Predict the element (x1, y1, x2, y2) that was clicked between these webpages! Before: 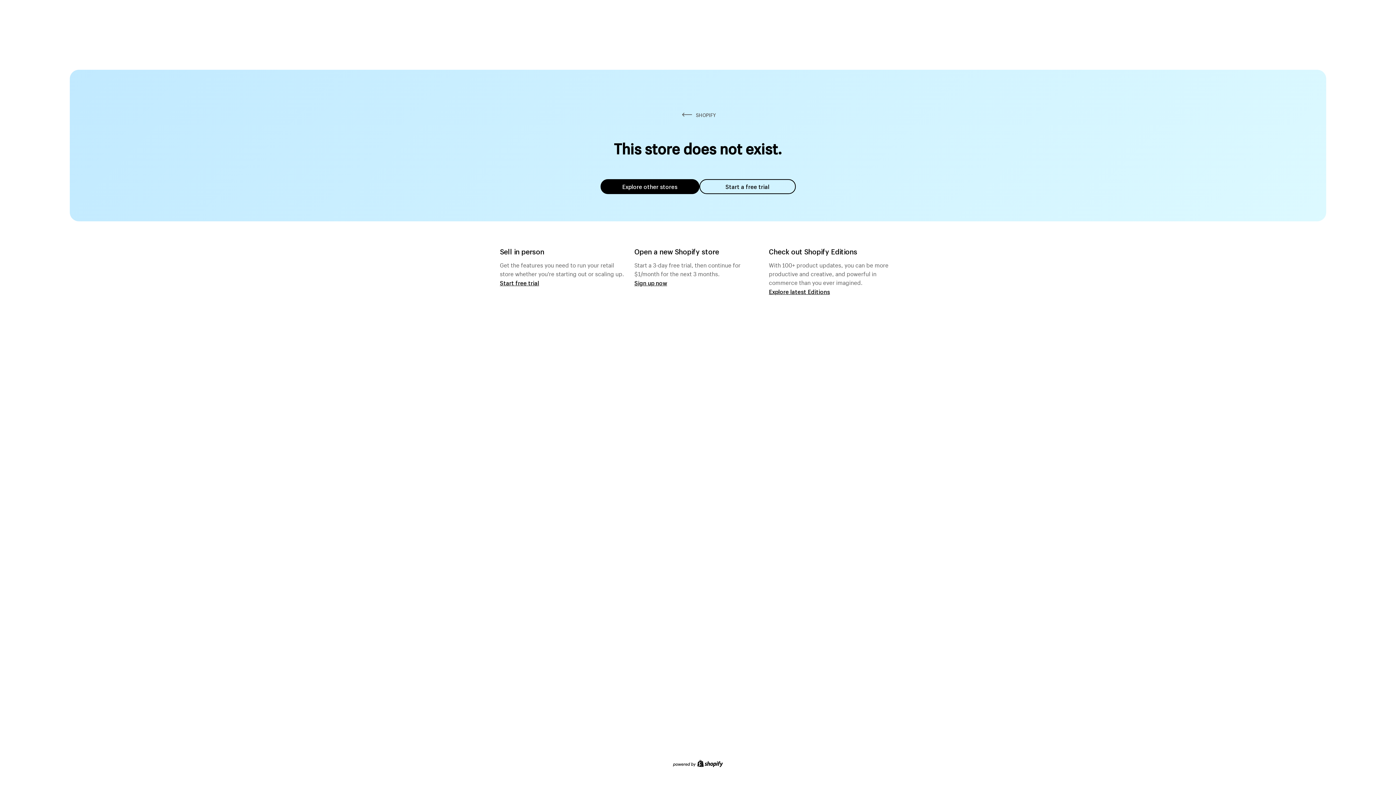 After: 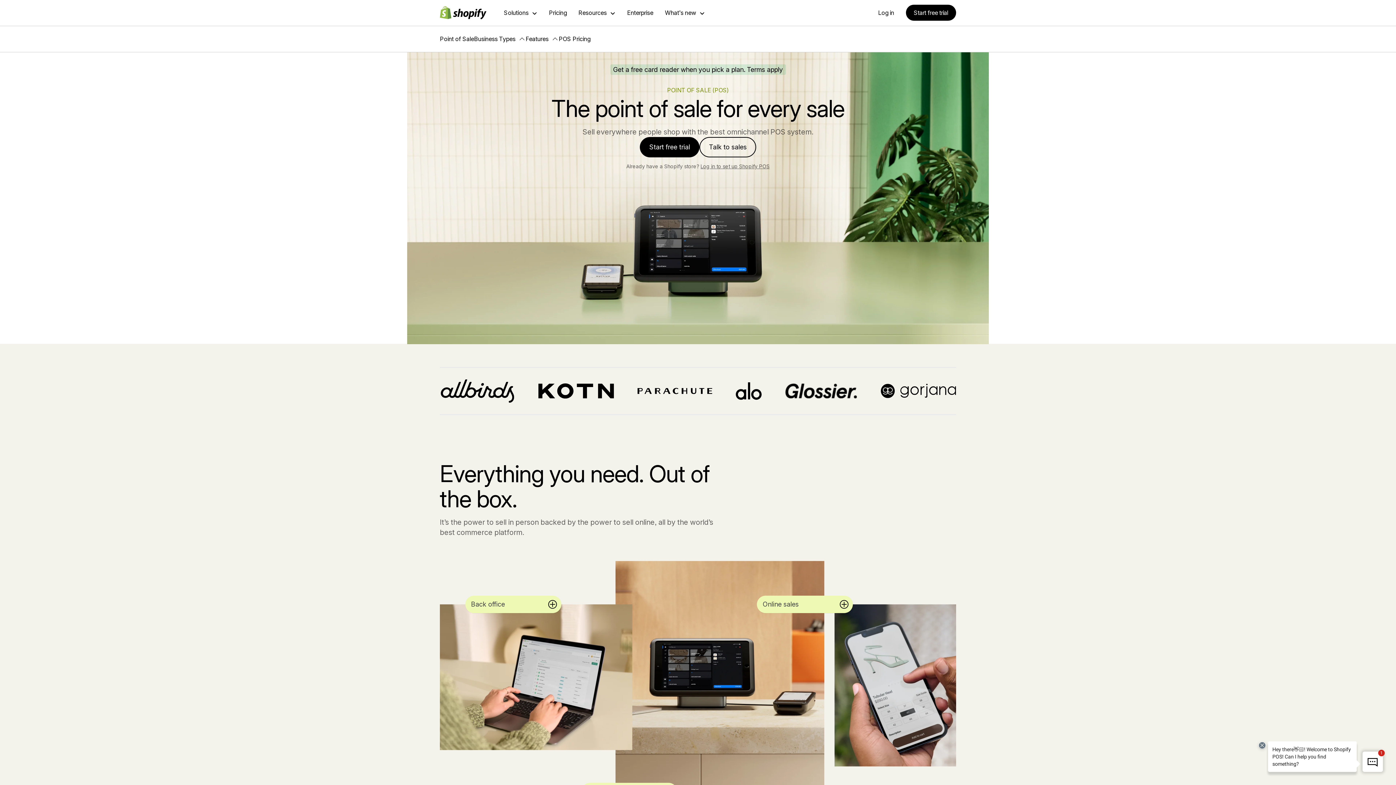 Action: label: Start free trial bbox: (500, 279, 539, 286)